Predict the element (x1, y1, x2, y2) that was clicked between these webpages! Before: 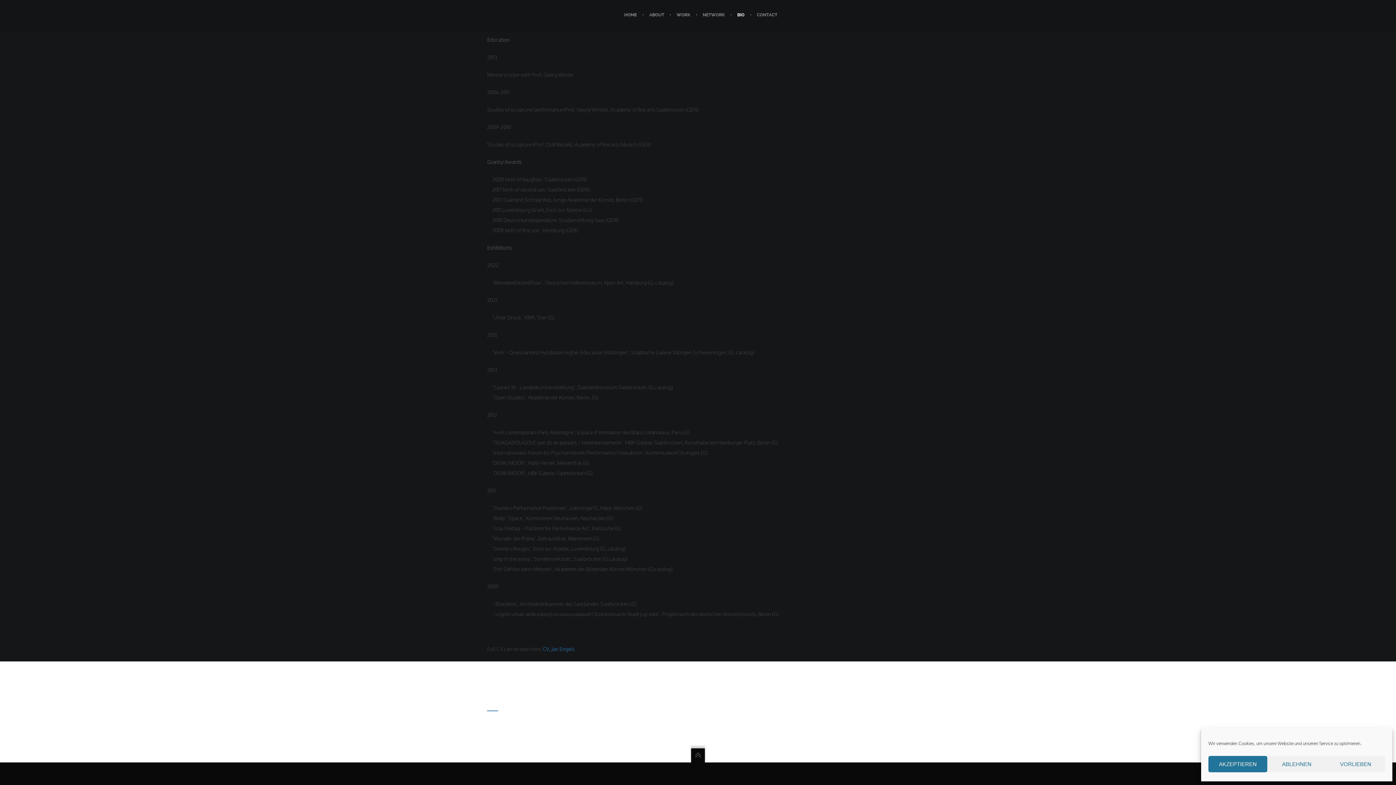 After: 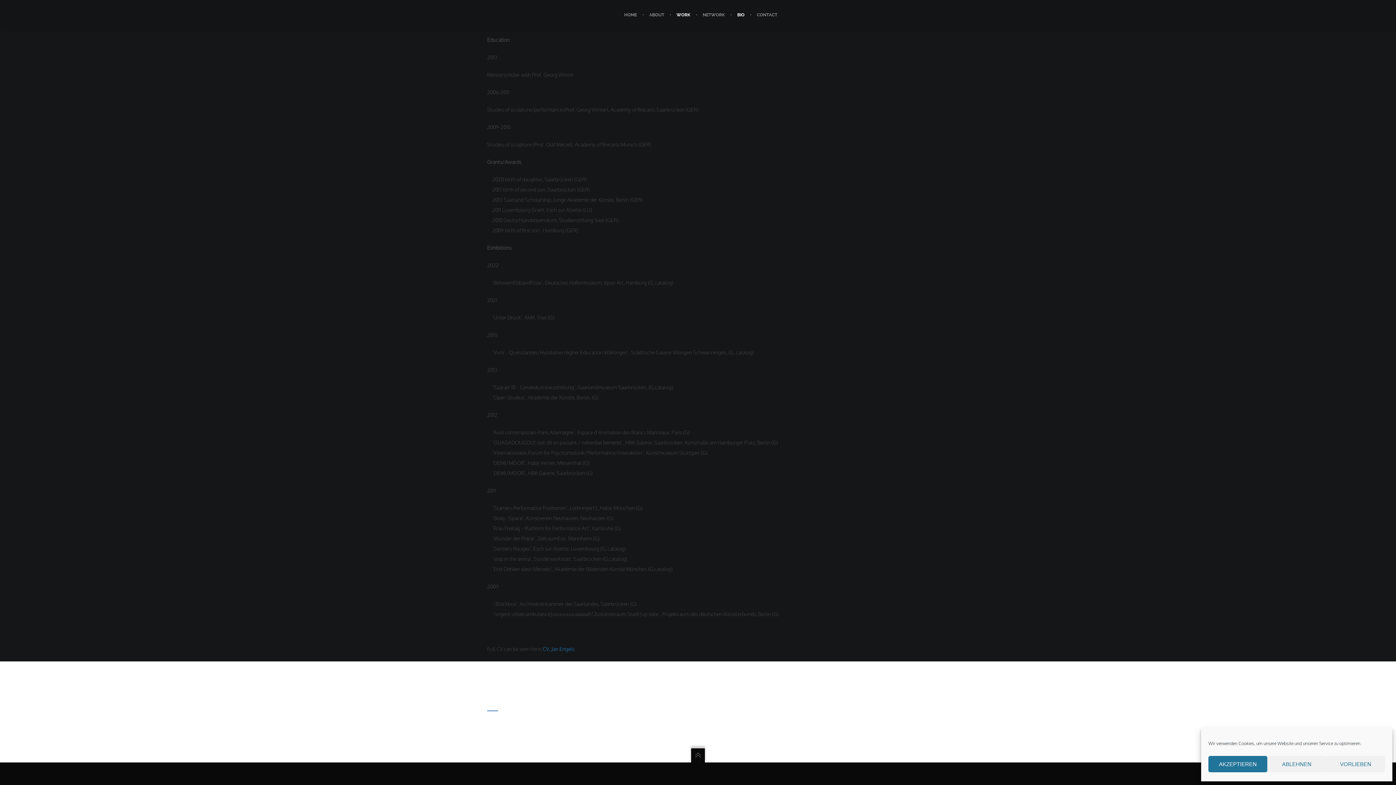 Action: label: WORK bbox: (671, 0, 696, 29)